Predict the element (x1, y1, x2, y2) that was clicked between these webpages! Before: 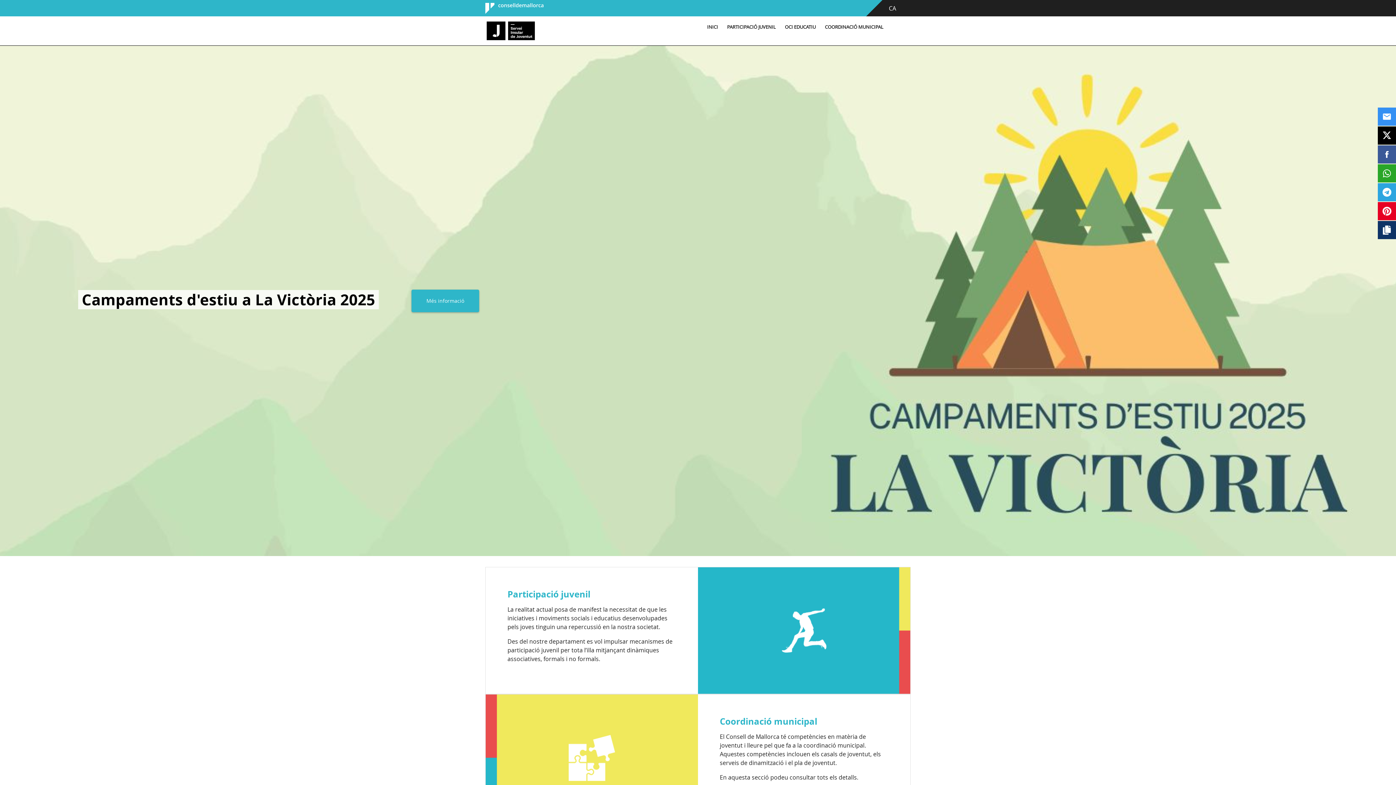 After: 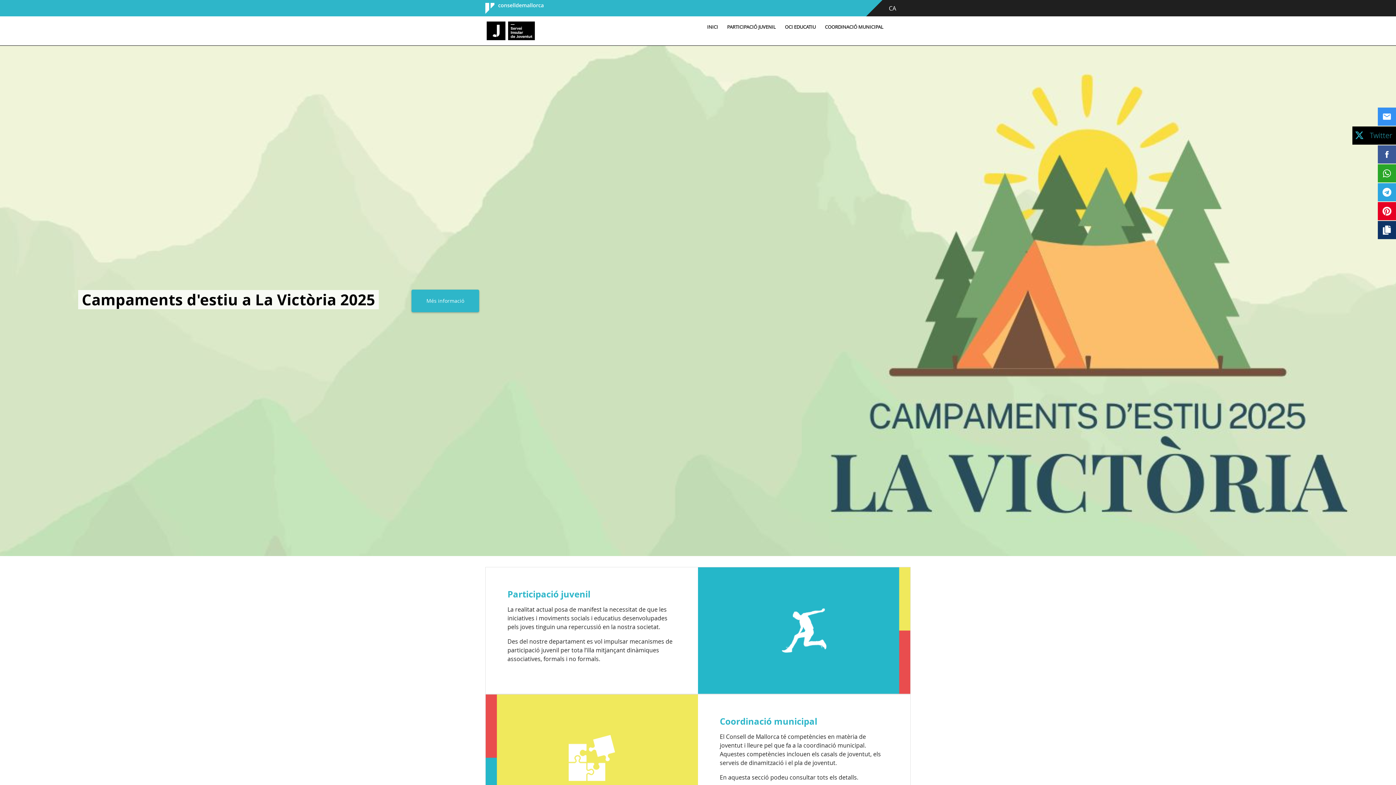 Action: bbox: (1378, 126, 1396, 144)